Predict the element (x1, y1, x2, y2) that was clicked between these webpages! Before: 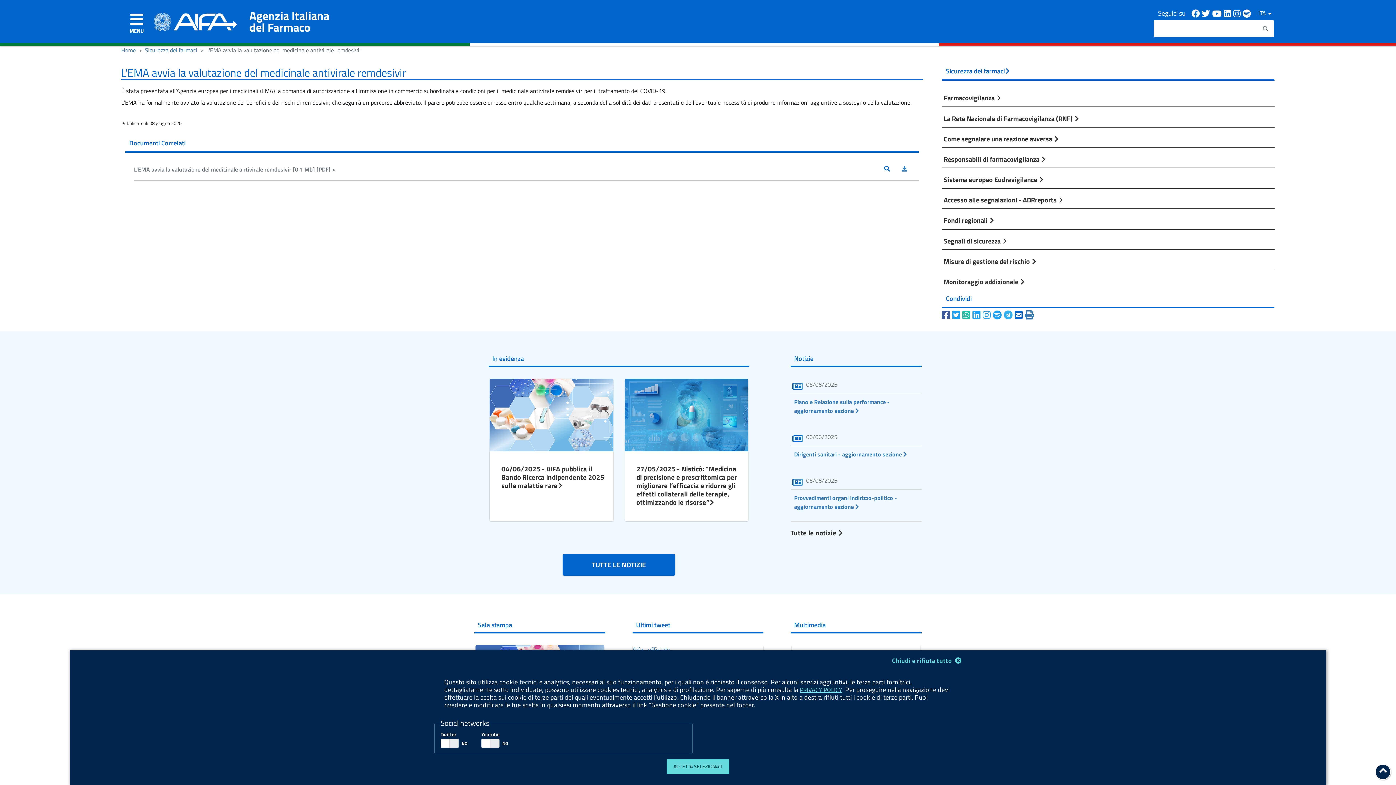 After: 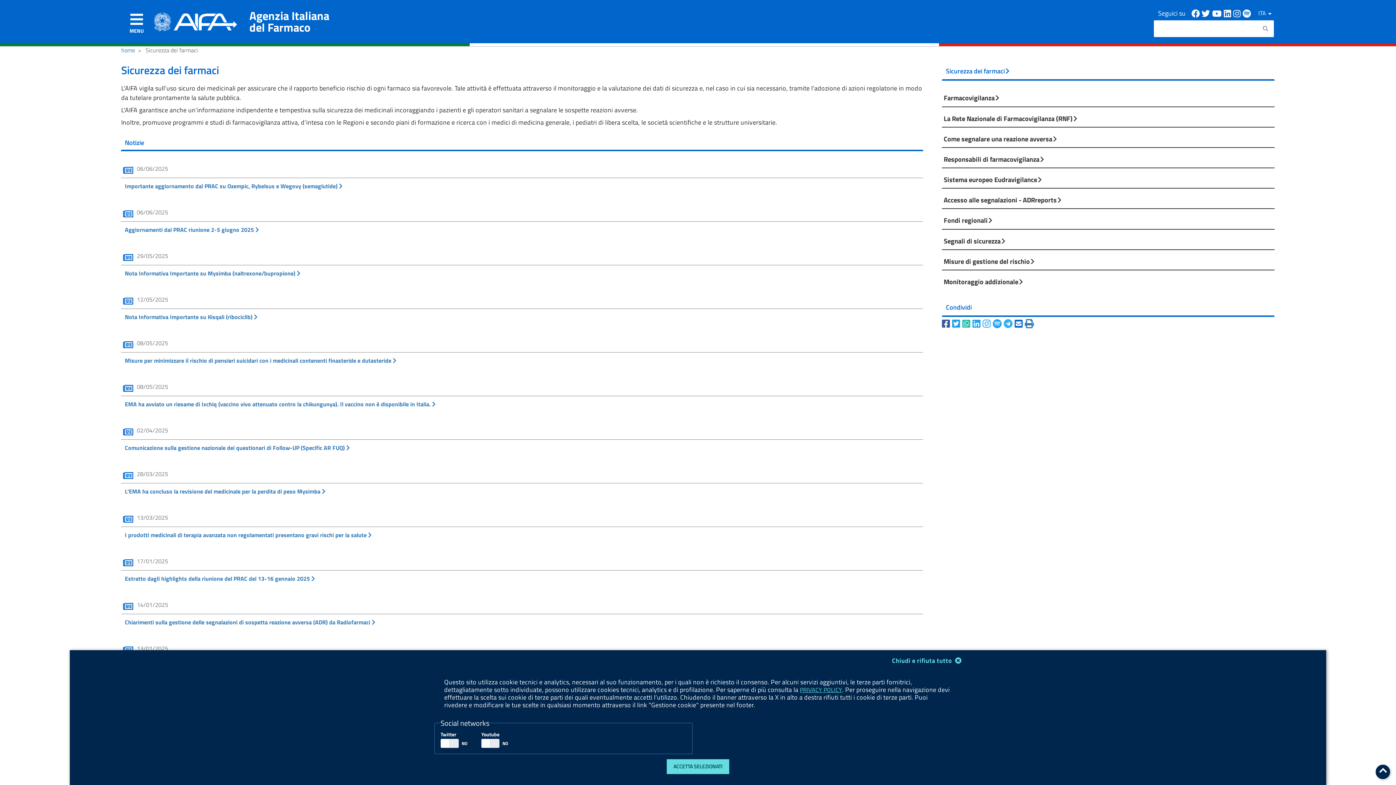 Action: bbox: (144, 45, 197, 54) label: Sicurezza dei farmaci